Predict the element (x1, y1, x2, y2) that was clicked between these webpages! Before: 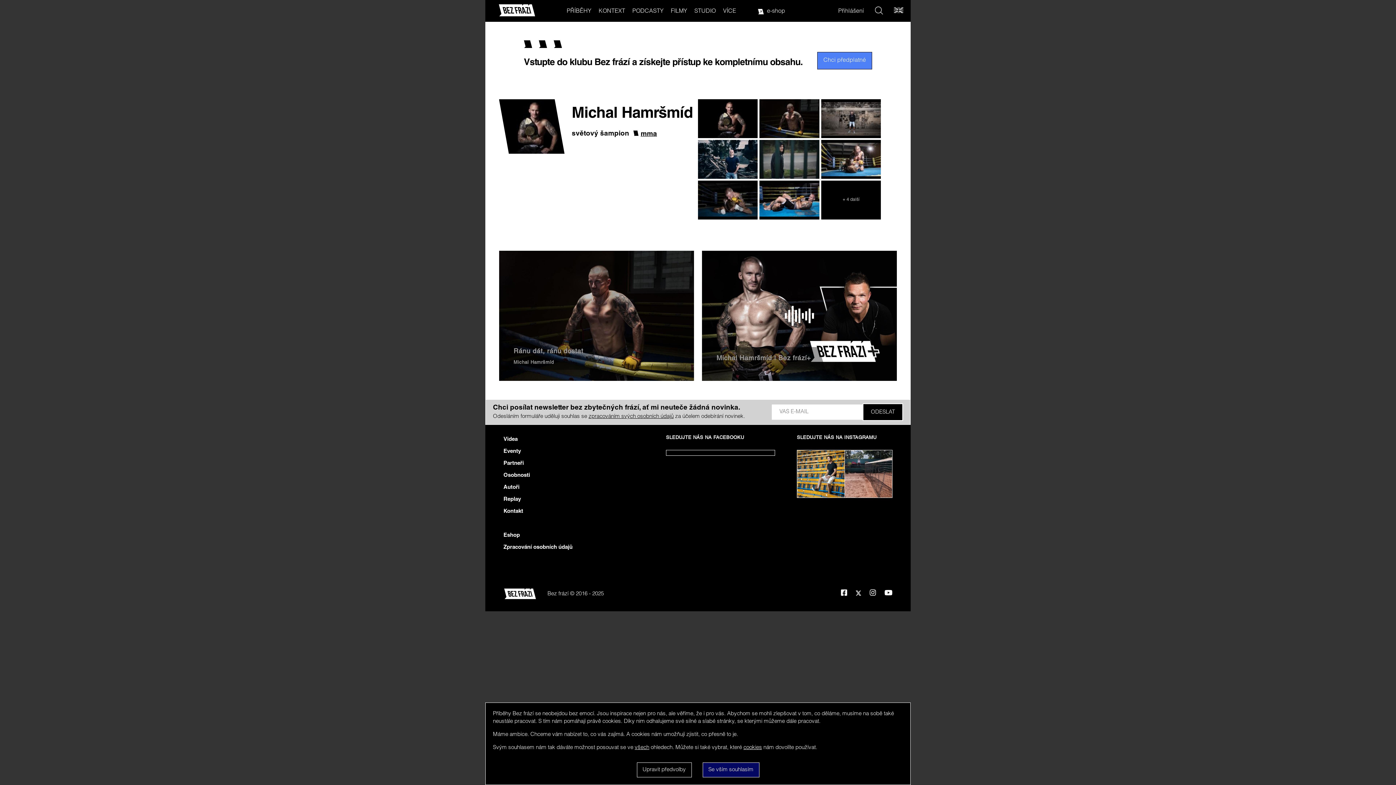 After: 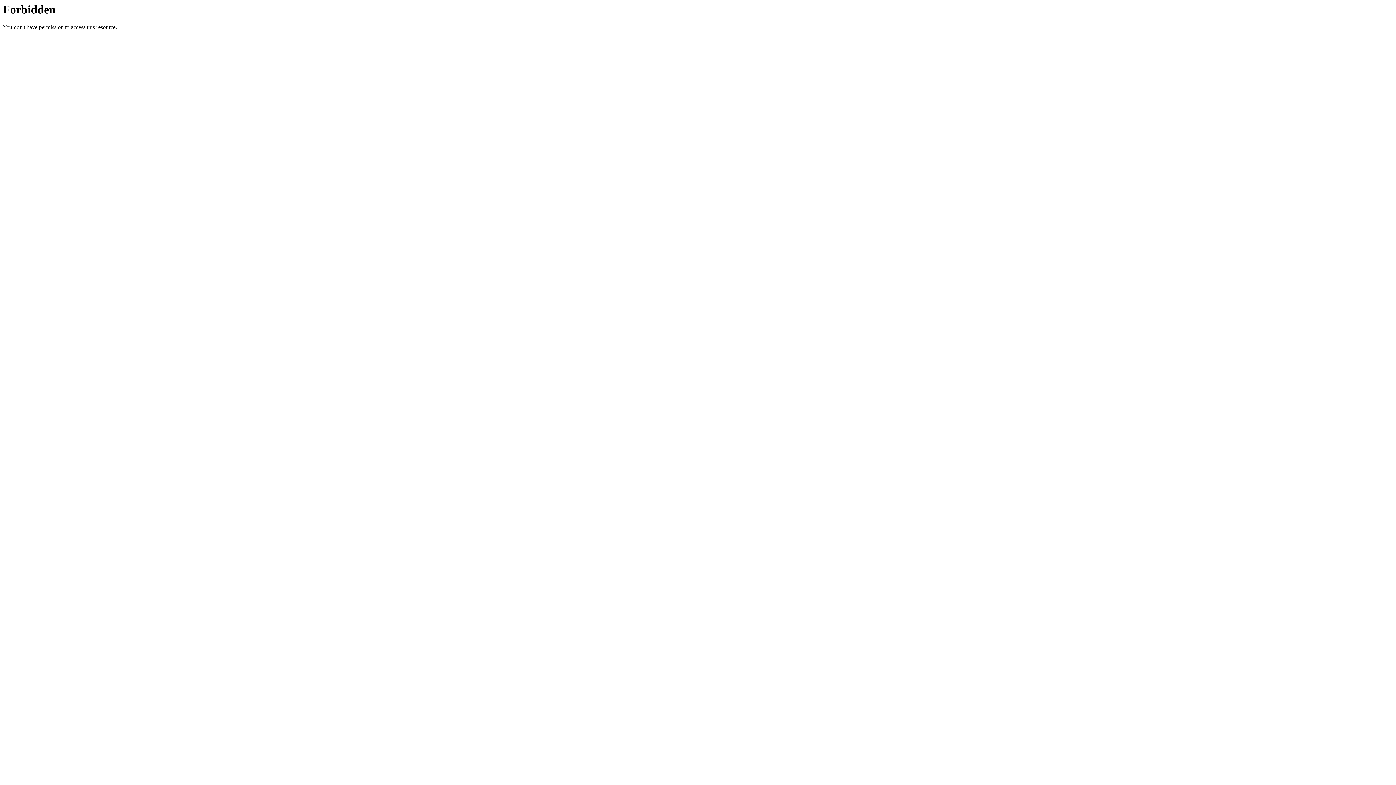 Action: label: Eshop bbox: (503, 533, 520, 538)